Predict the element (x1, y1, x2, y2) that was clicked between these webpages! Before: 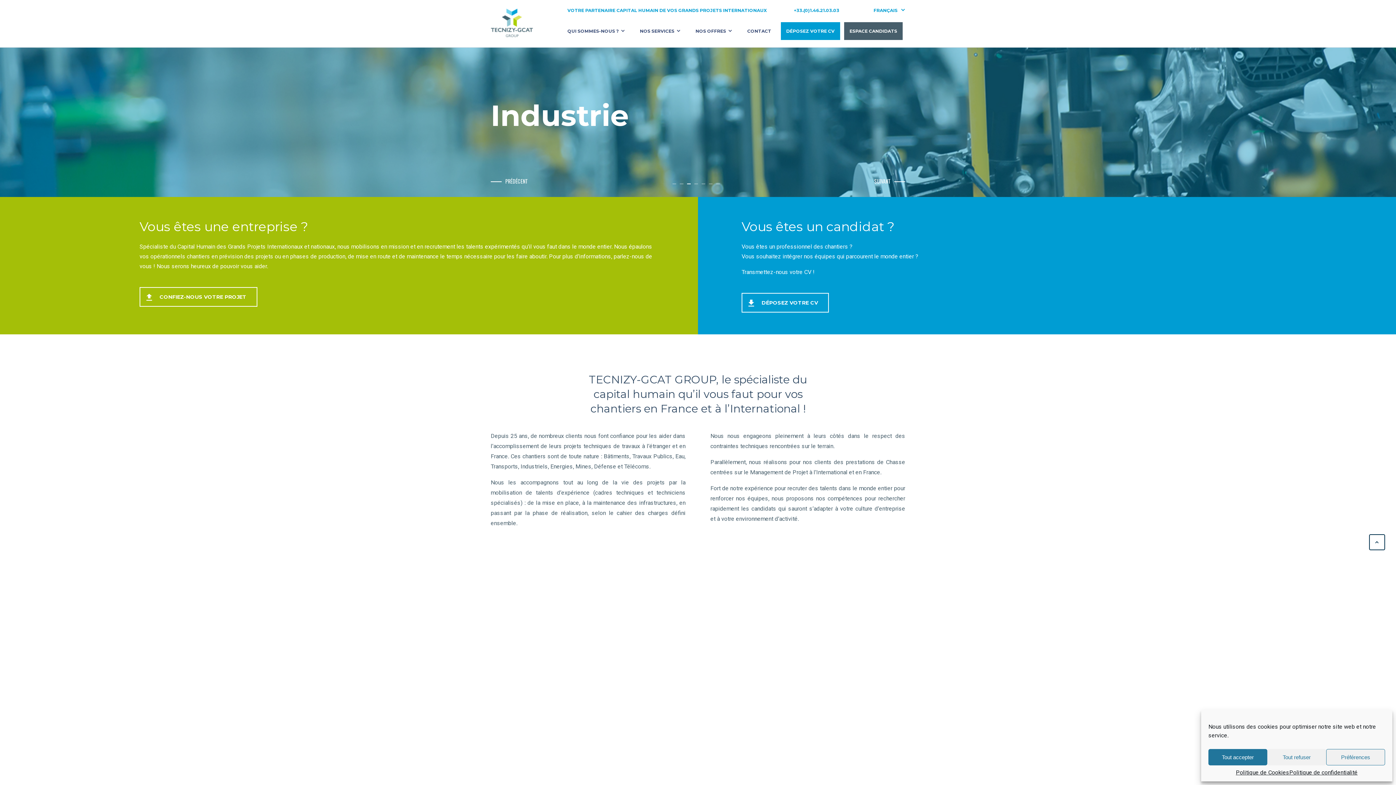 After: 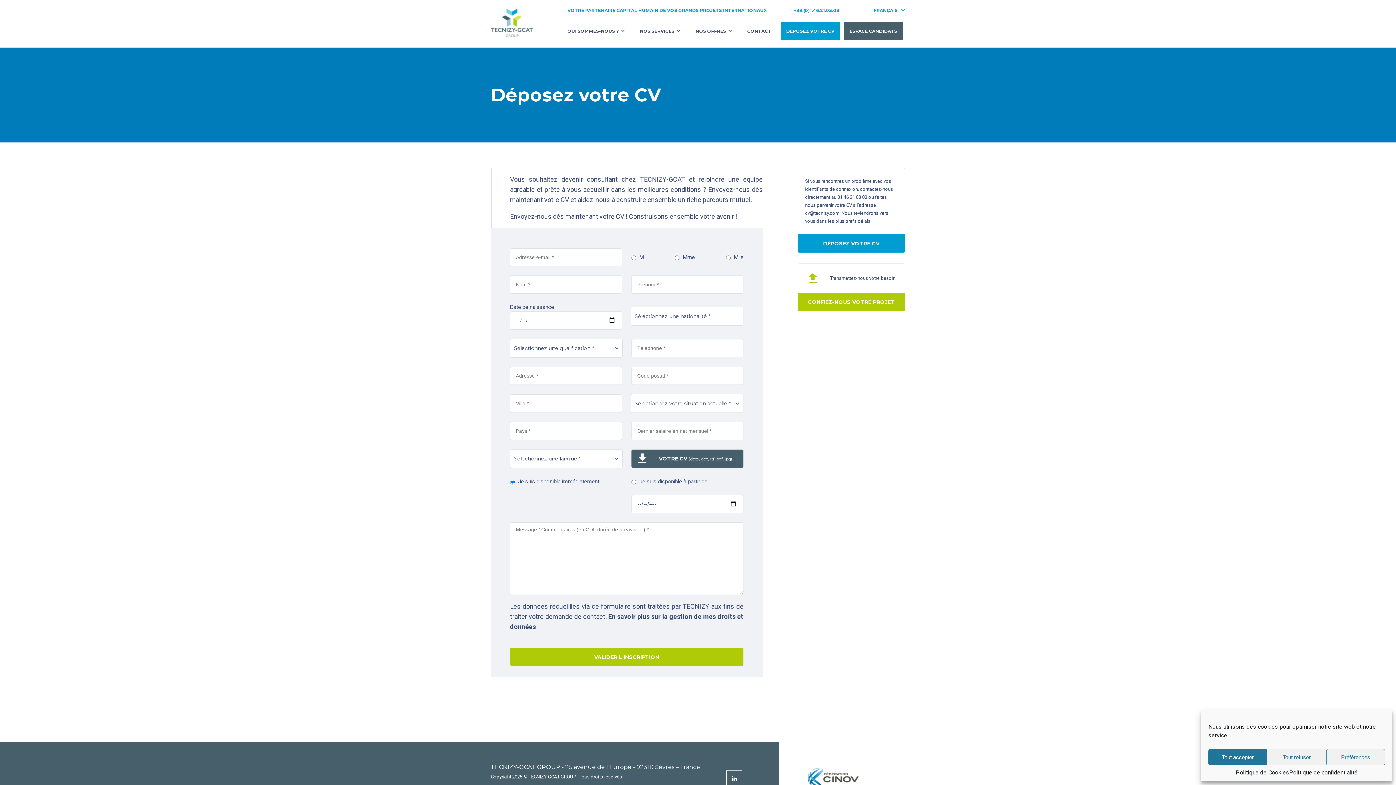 Action: bbox: (780, 22, 840, 39) label: DÉPOSEZ VOTRE CV